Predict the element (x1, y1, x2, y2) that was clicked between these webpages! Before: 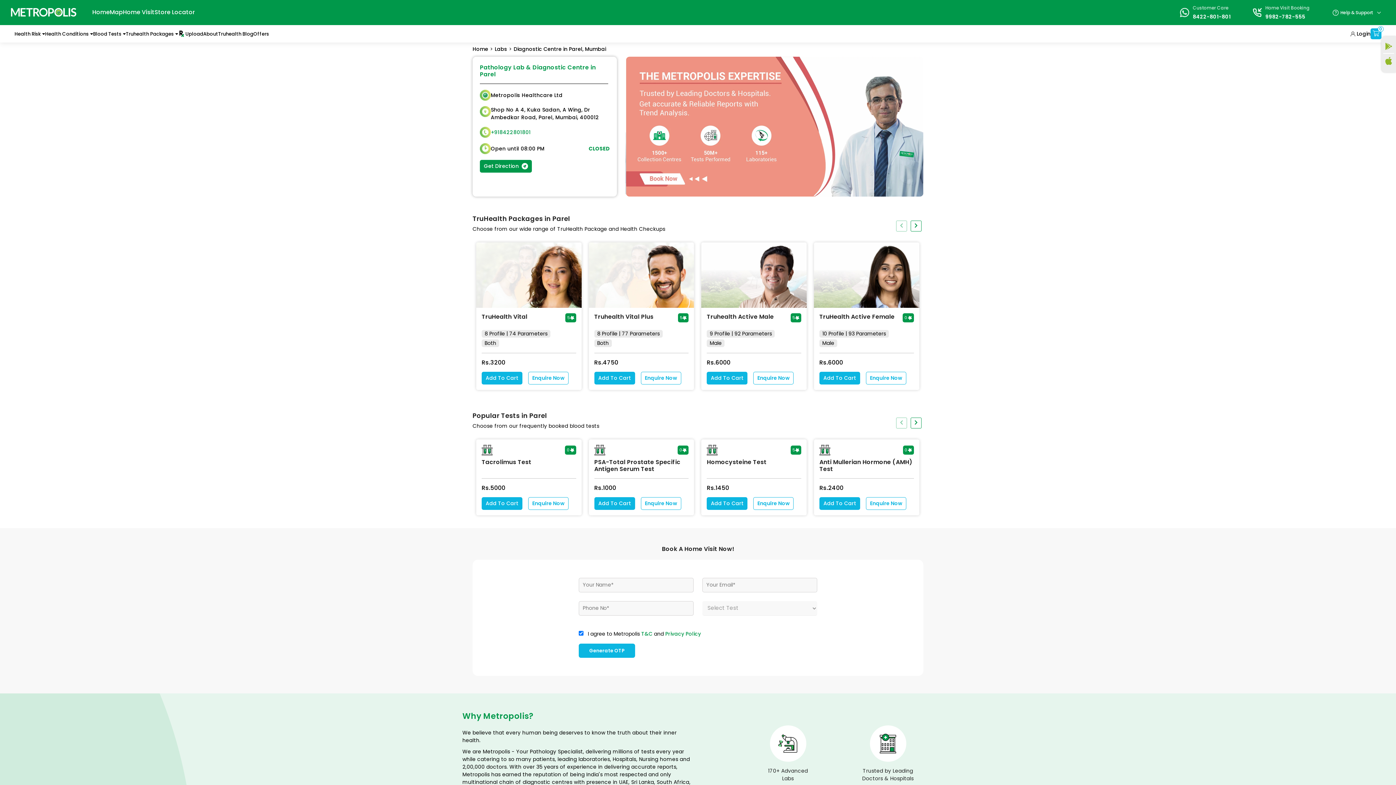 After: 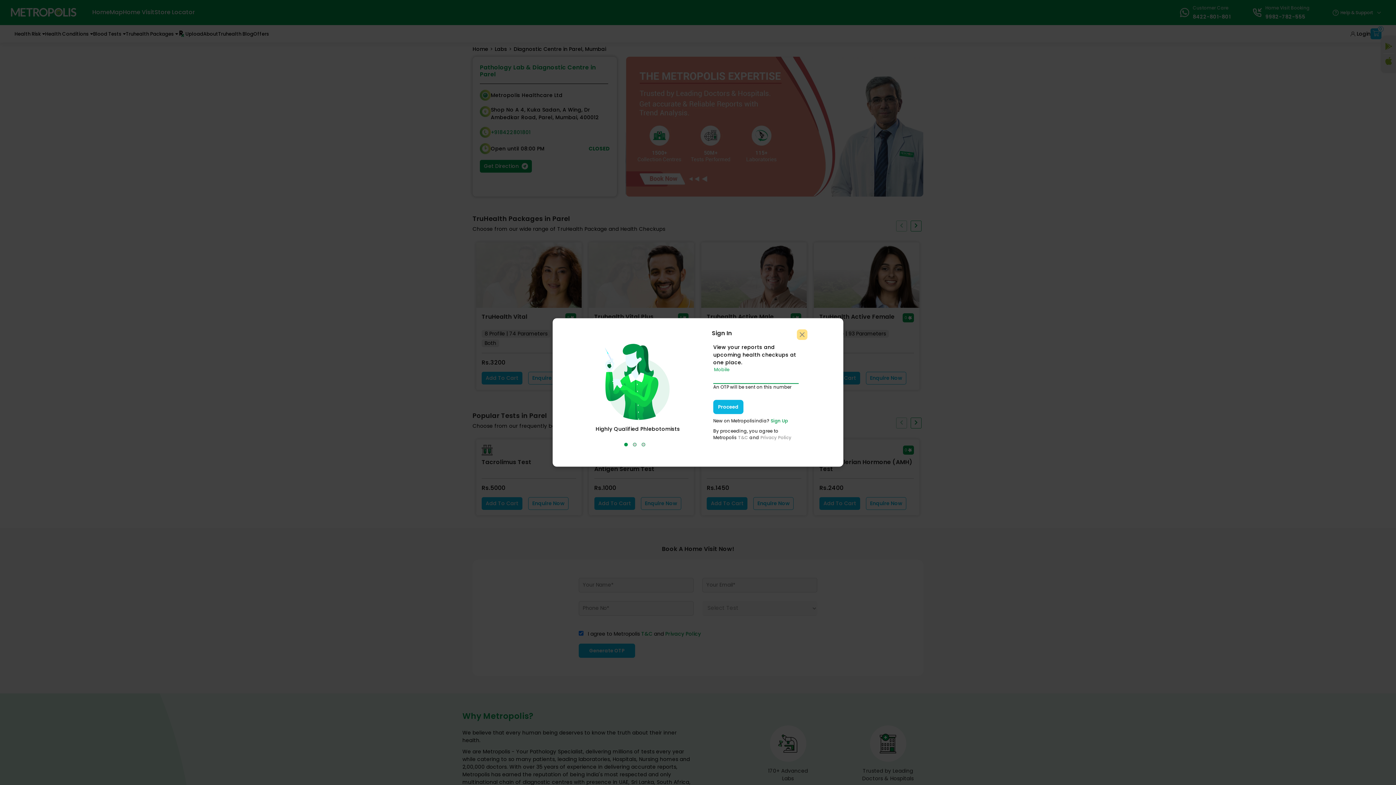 Action: bbox: (1357, 30, 1370, 37) label: Login